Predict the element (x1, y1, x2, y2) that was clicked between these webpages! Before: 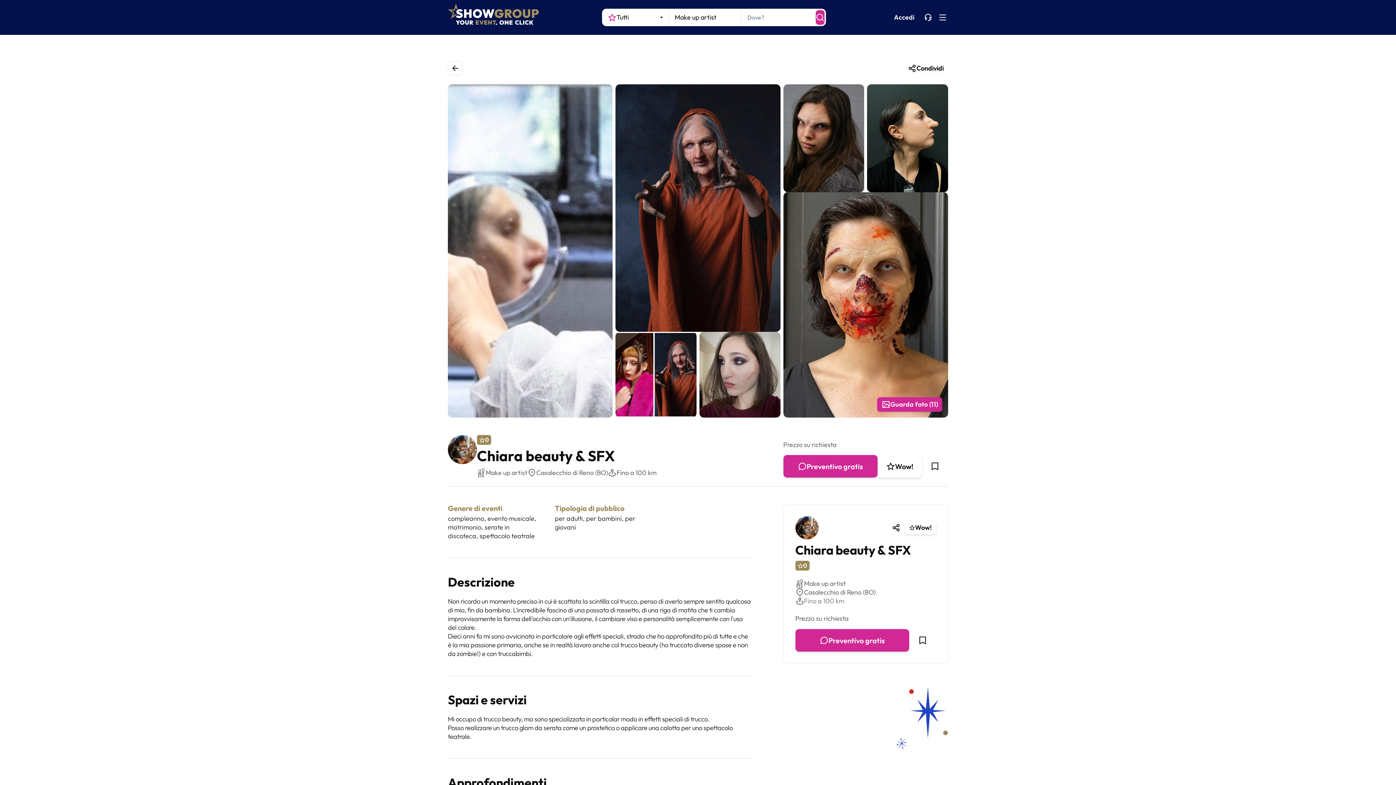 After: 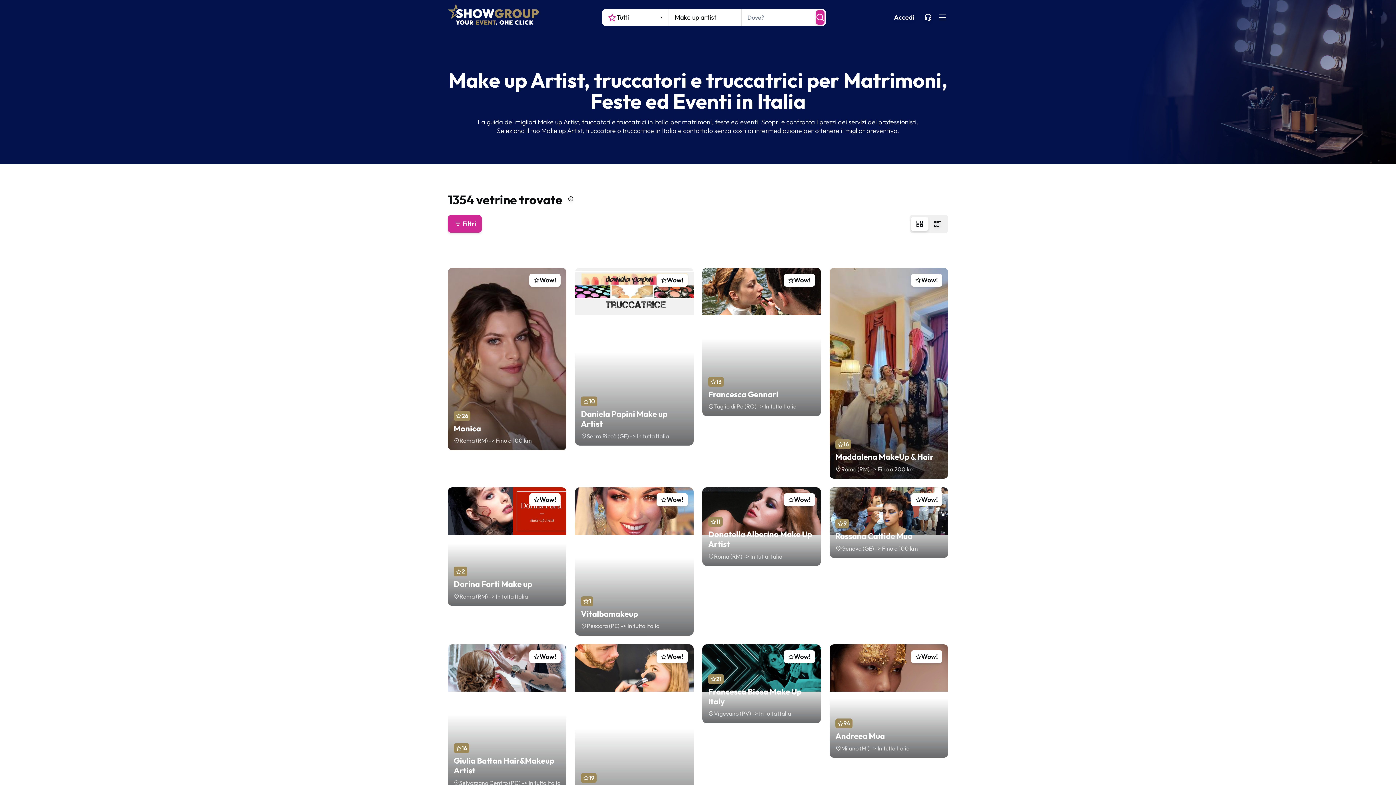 Action: bbox: (477, 468, 527, 477) label: Make up artist